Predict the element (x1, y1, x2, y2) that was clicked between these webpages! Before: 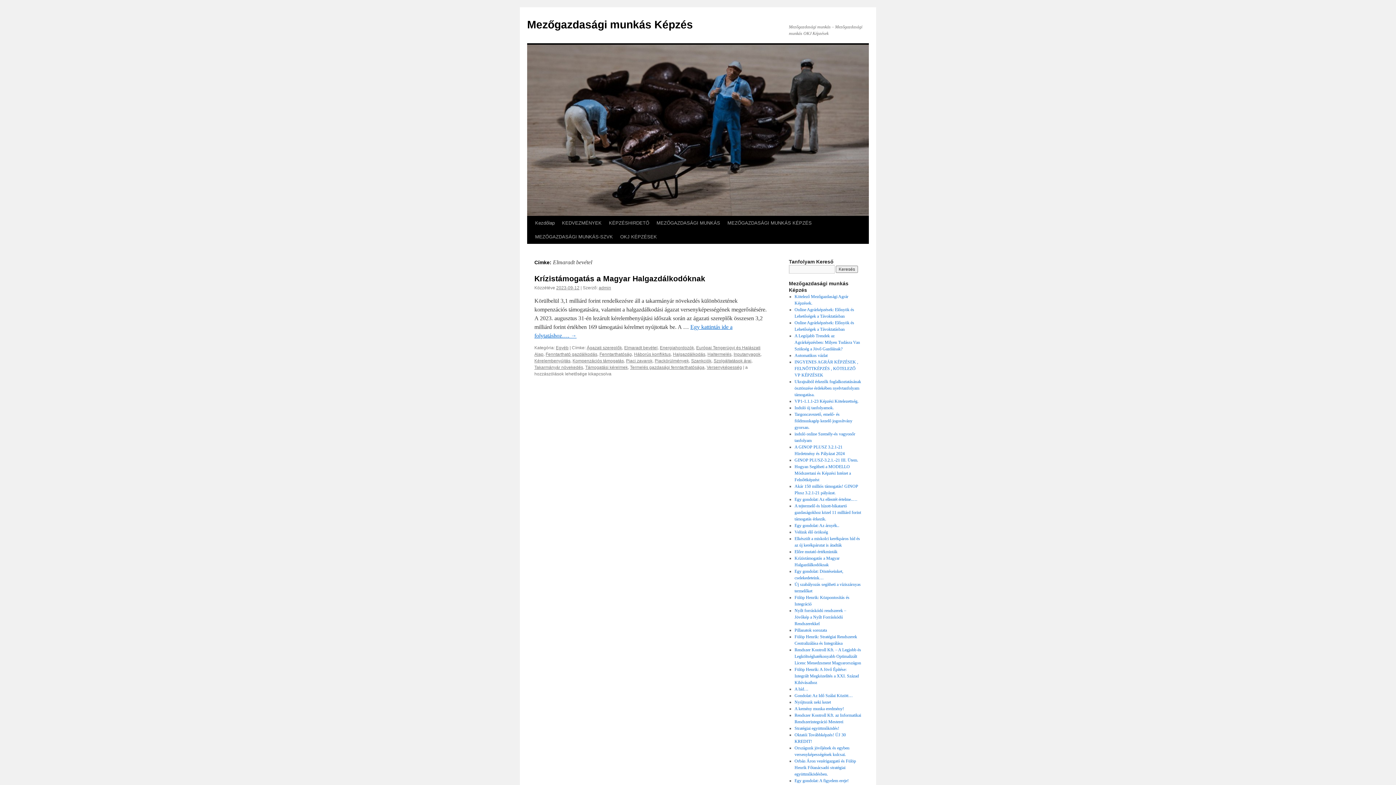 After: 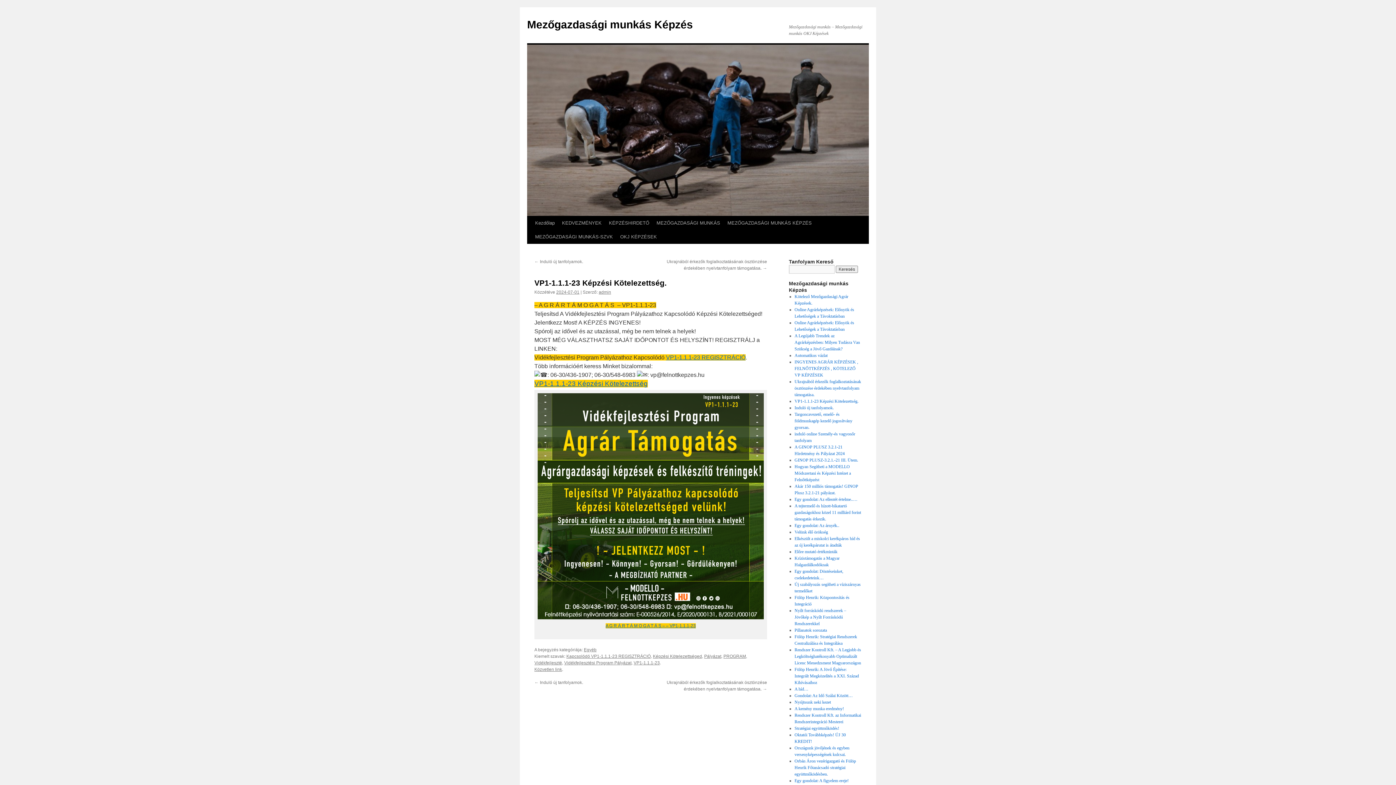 Action: bbox: (794, 398, 858, 404) label: VP1-1.1.1-23 Képzési Kötelezettség.